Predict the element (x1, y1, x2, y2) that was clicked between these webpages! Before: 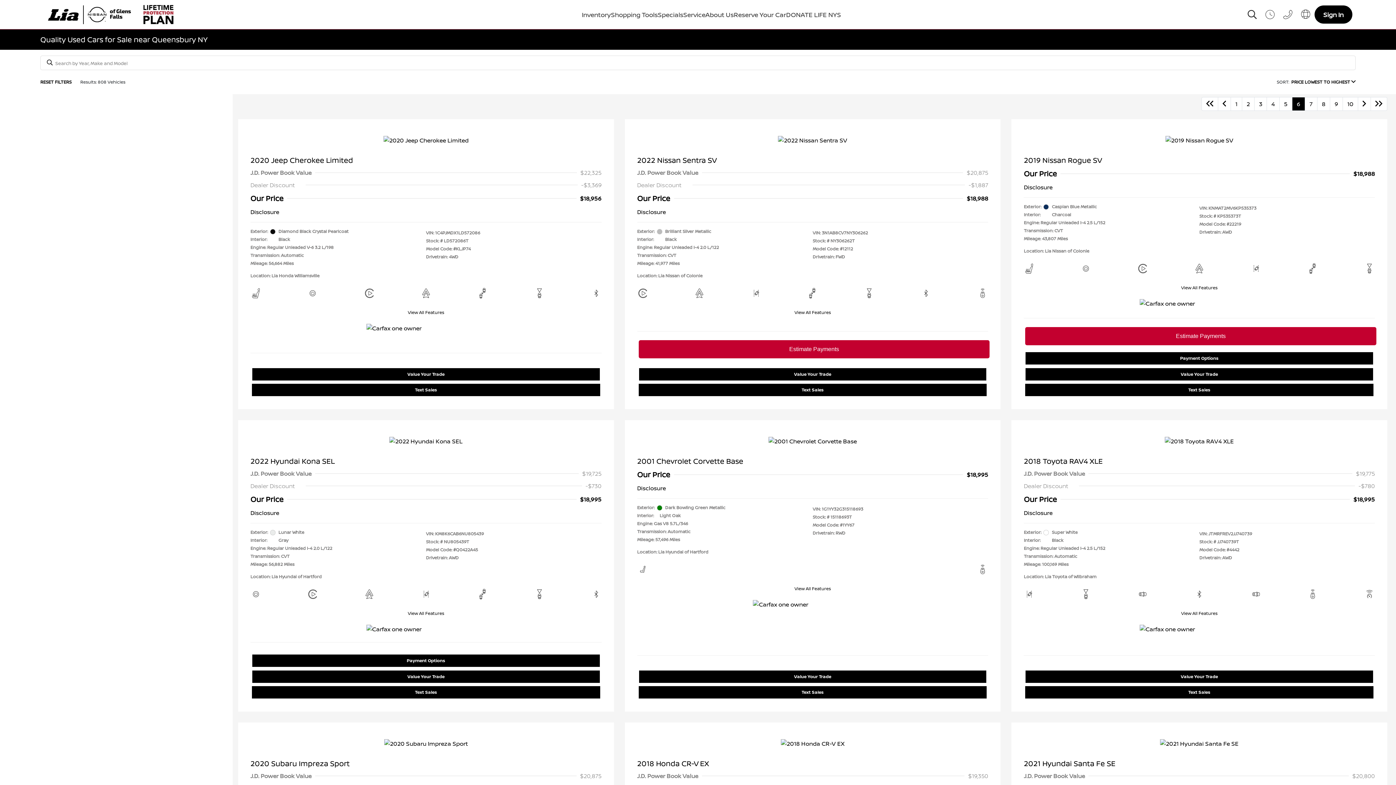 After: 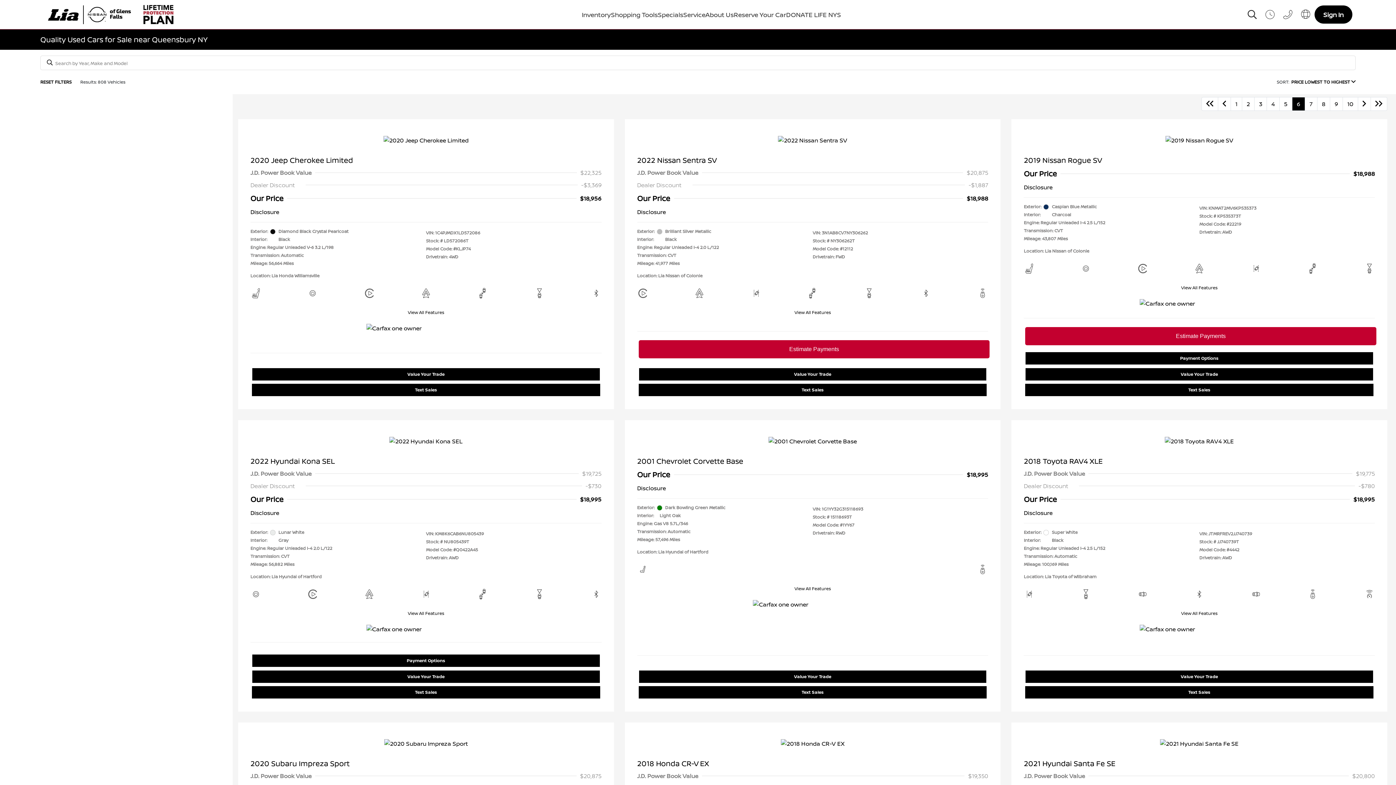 Action: bbox: (1292, 97, 1305, 110) label: 6